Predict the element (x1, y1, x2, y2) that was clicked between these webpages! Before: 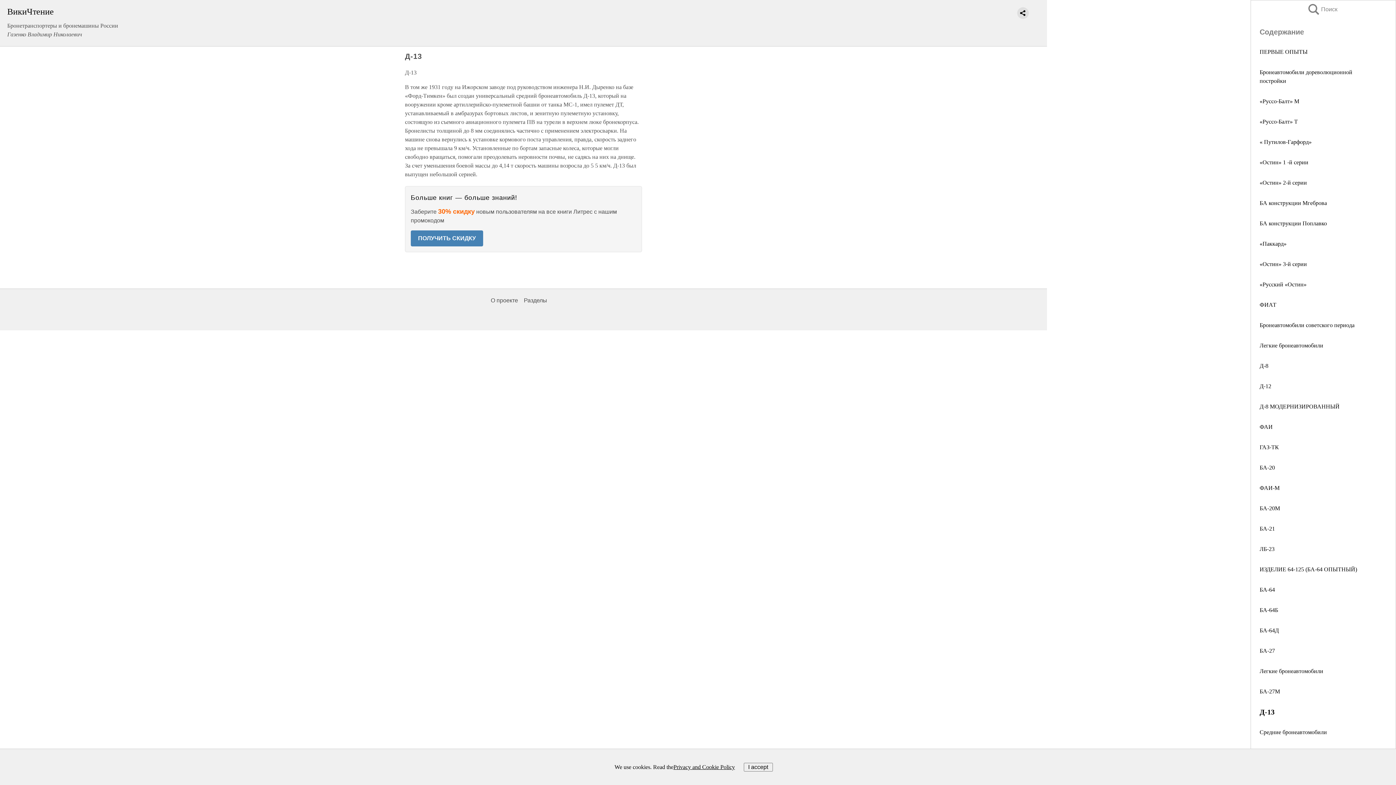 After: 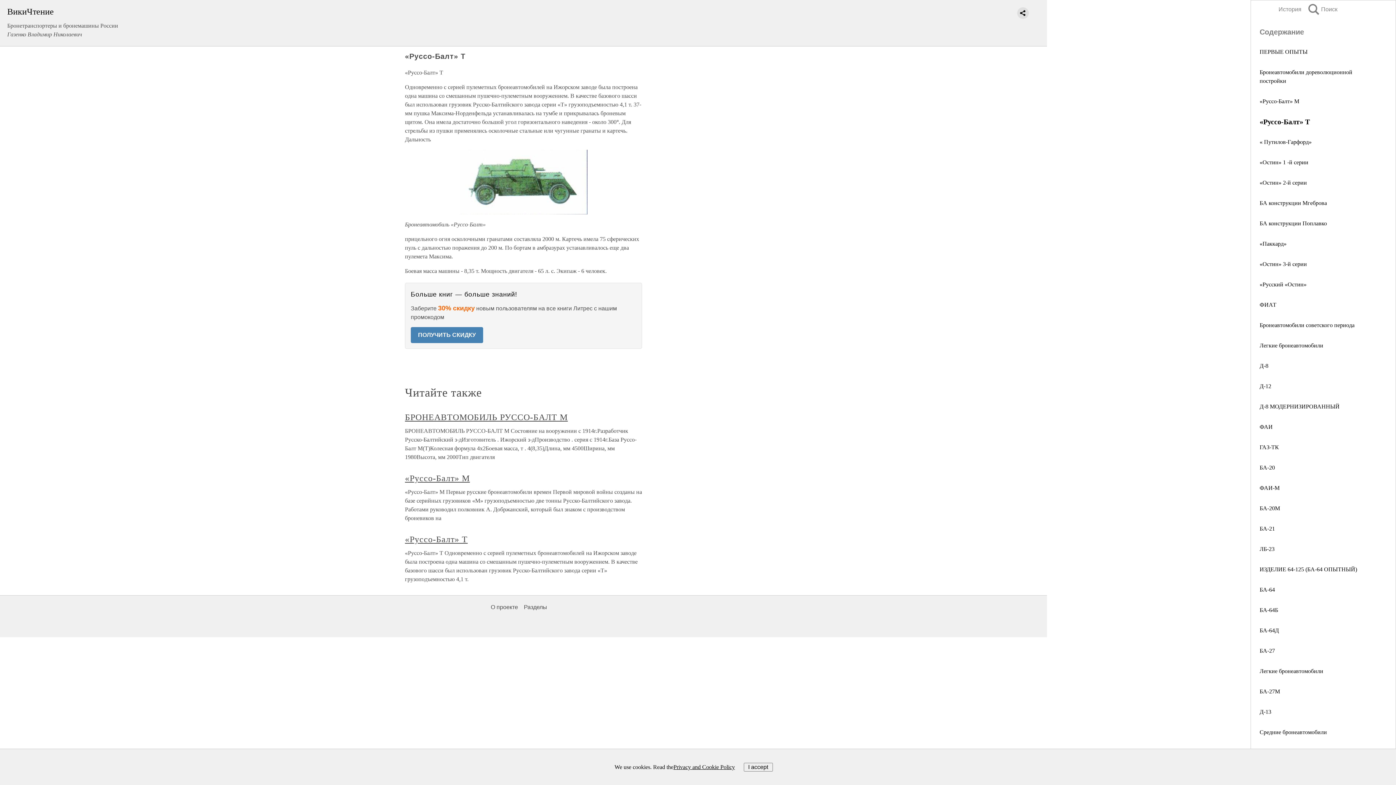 Action: bbox: (1260, 118, 1298, 124) label: «Руссо-Балт» Т